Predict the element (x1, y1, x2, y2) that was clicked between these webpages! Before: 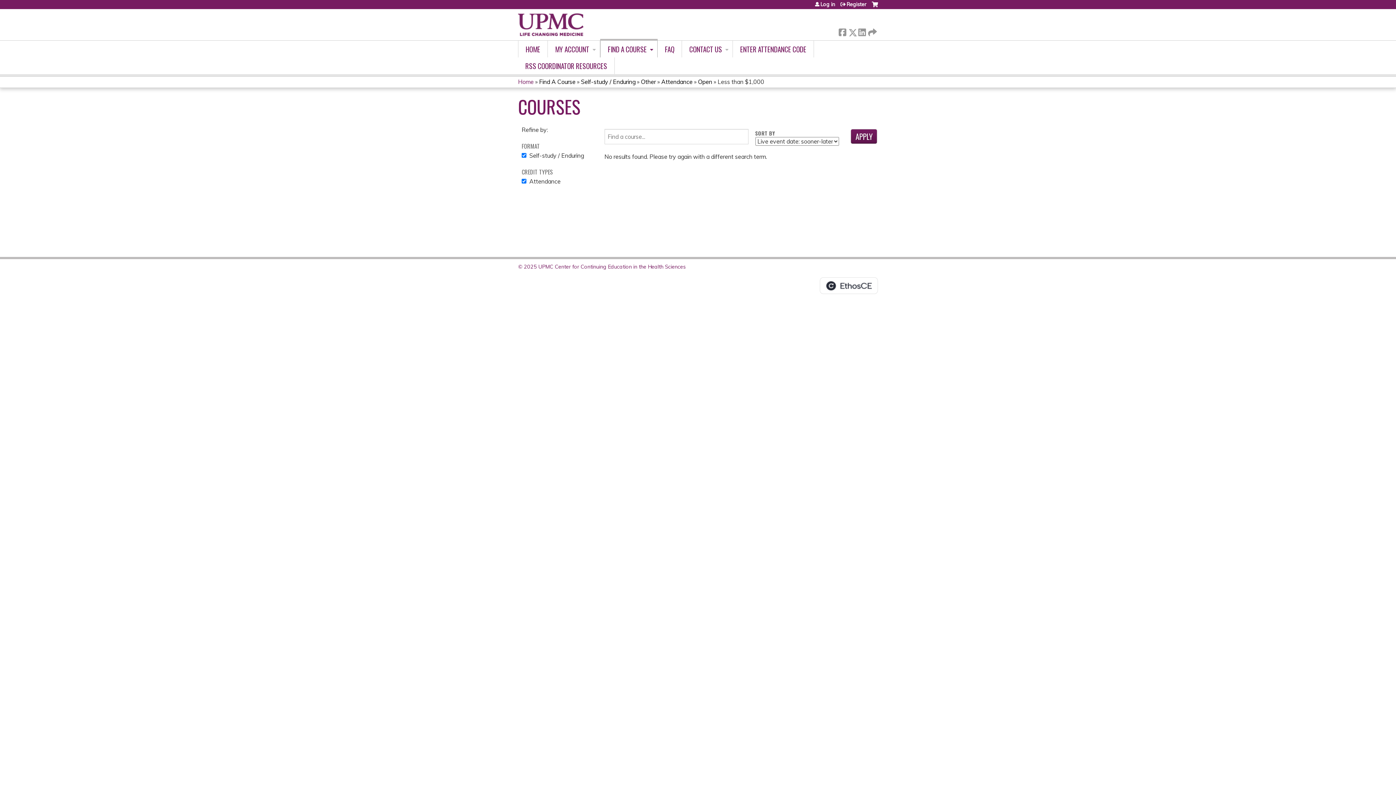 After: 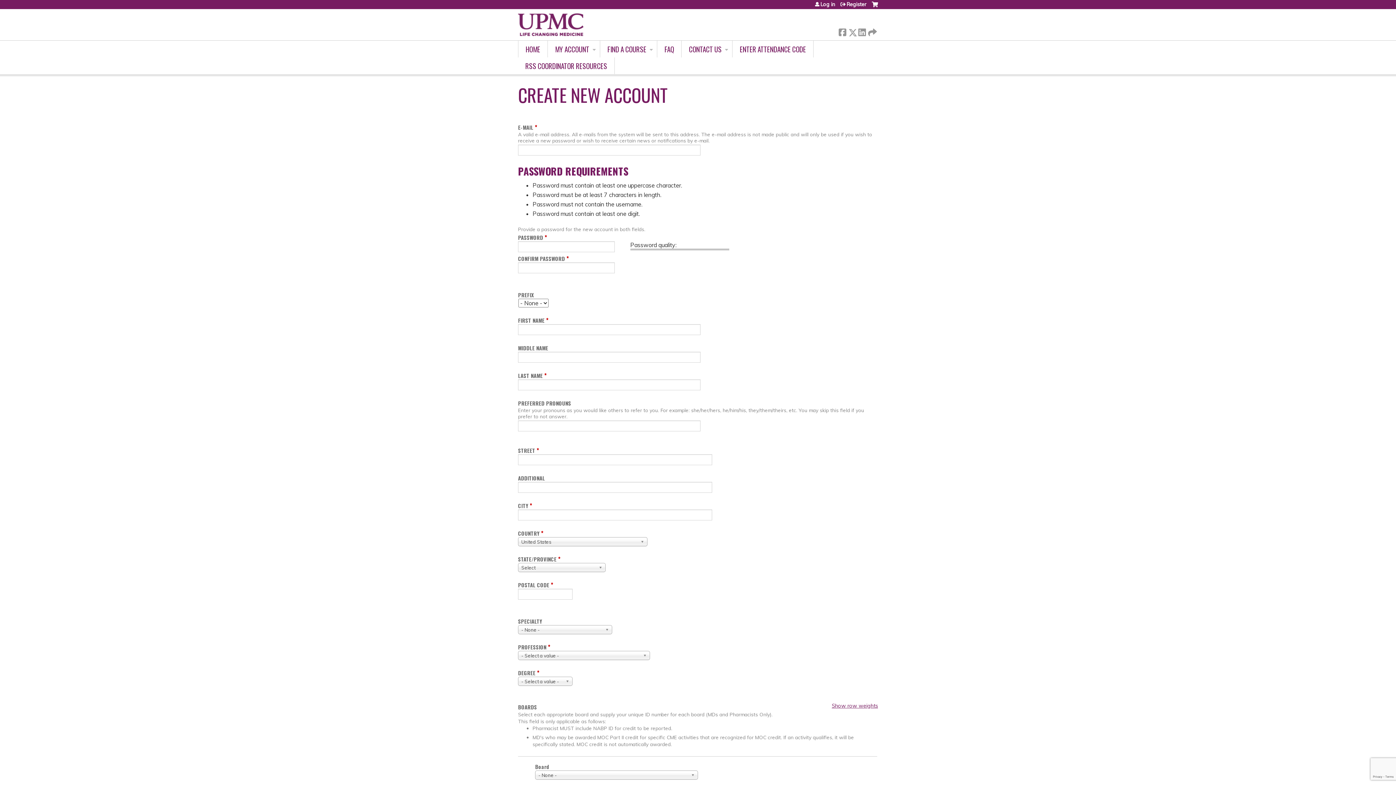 Action: label: Register bbox: (840, 1, 866, 6)